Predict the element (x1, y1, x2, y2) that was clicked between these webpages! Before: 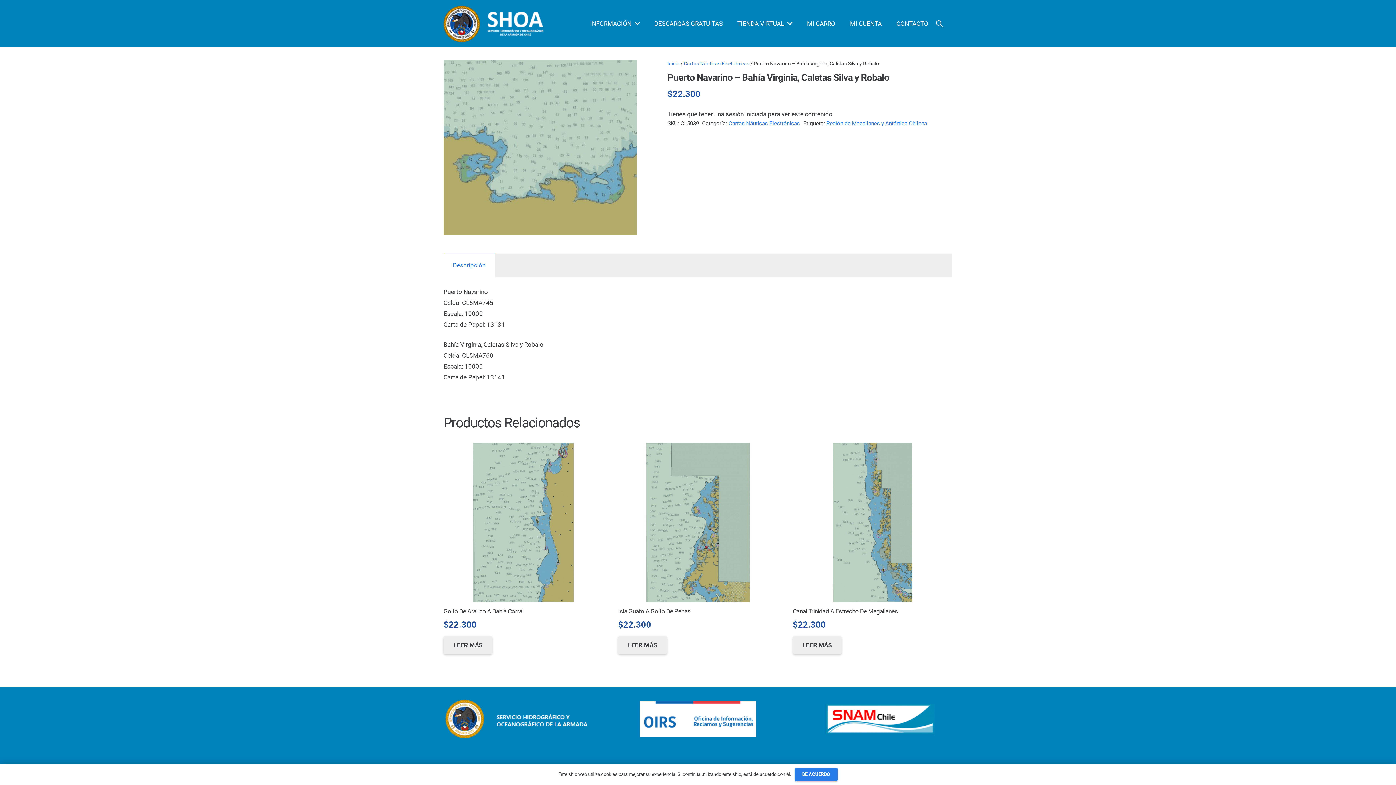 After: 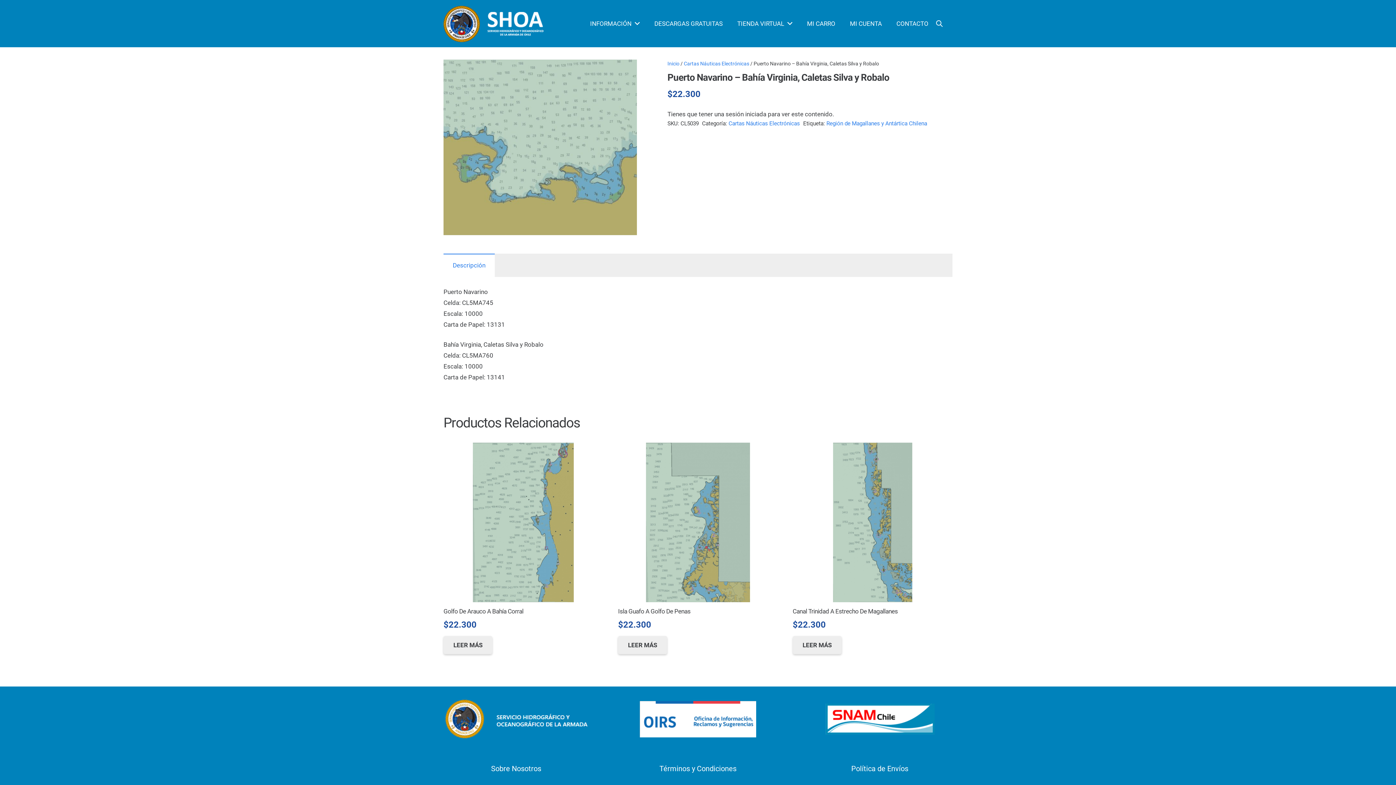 Action: bbox: (794, 767, 837, 781) label: DE ACUERDO